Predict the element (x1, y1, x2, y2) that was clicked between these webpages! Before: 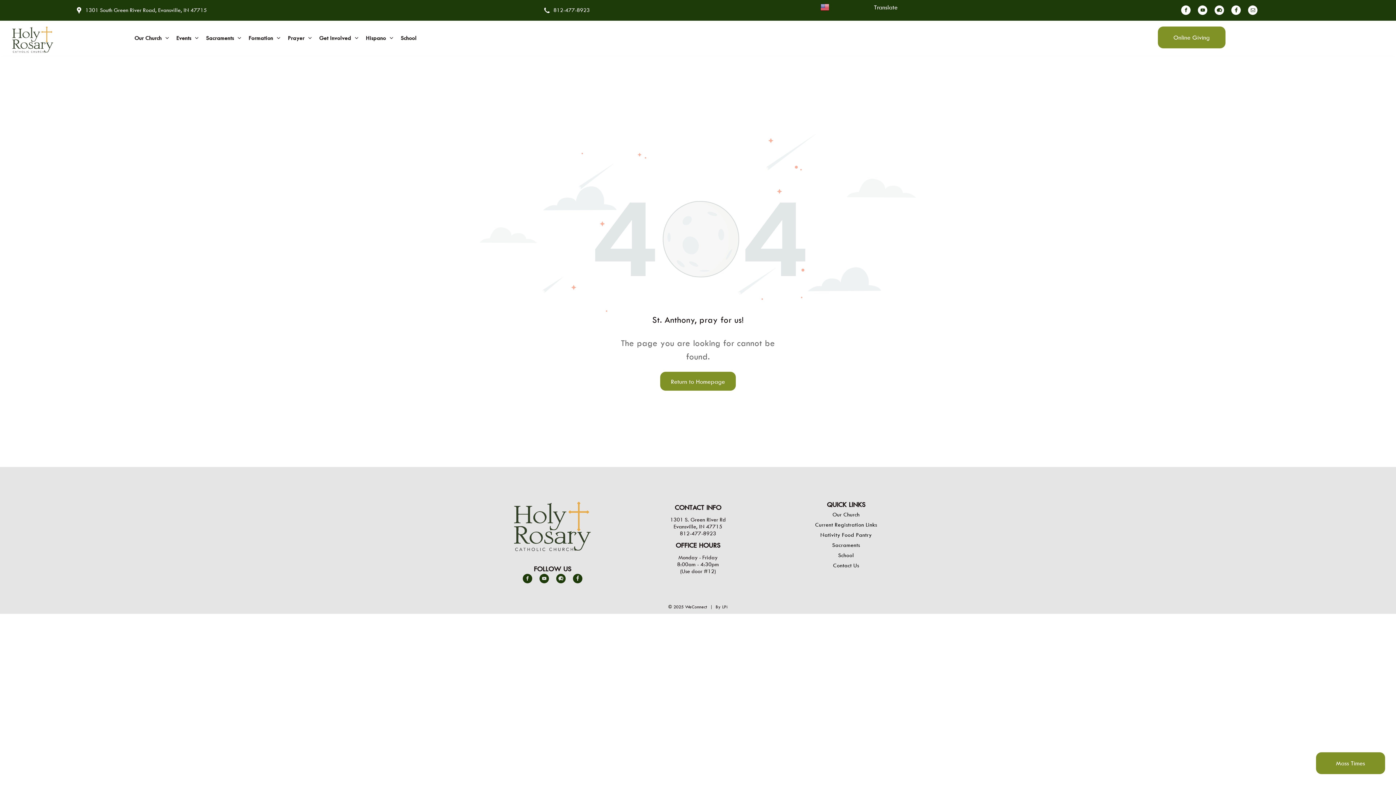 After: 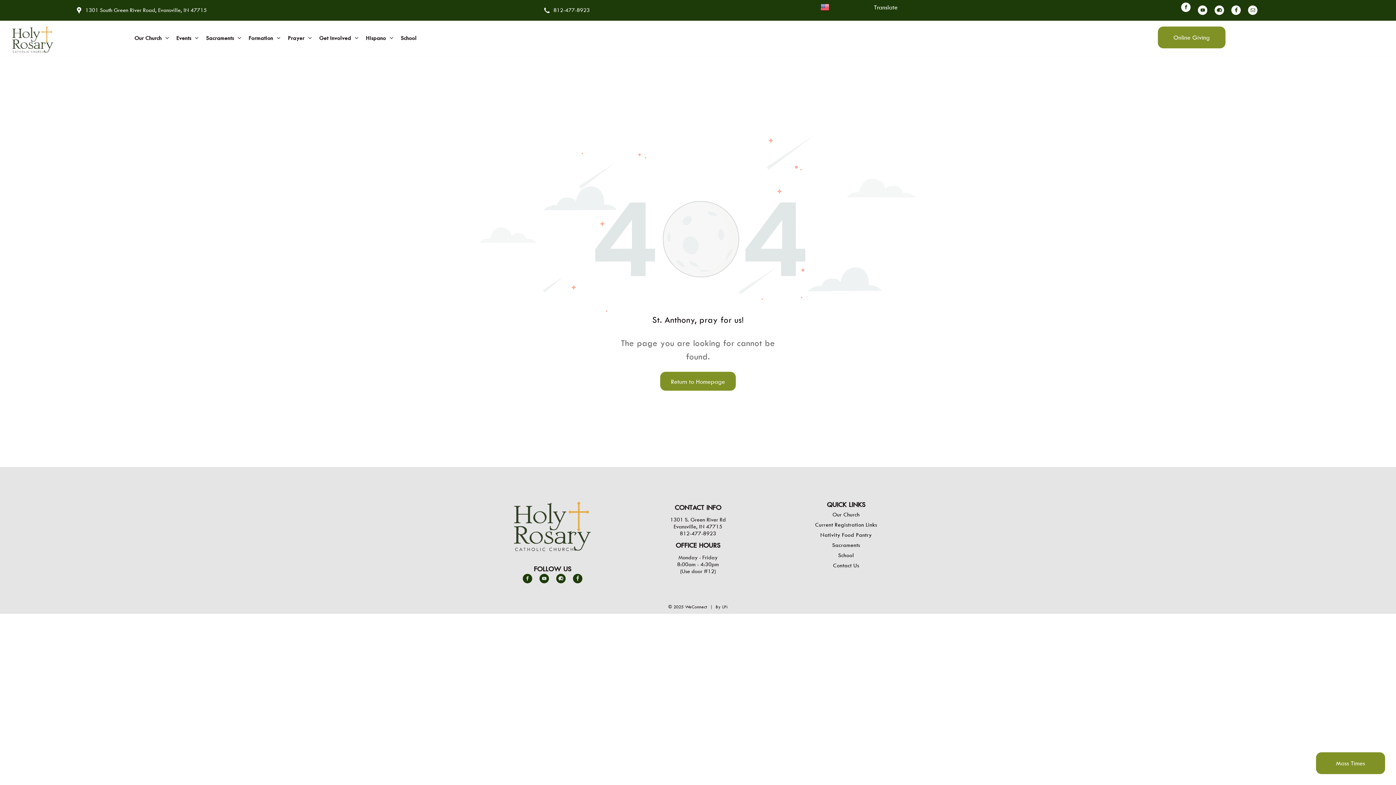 Action: label: facebook bbox: (1181, 5, 1191, 16)